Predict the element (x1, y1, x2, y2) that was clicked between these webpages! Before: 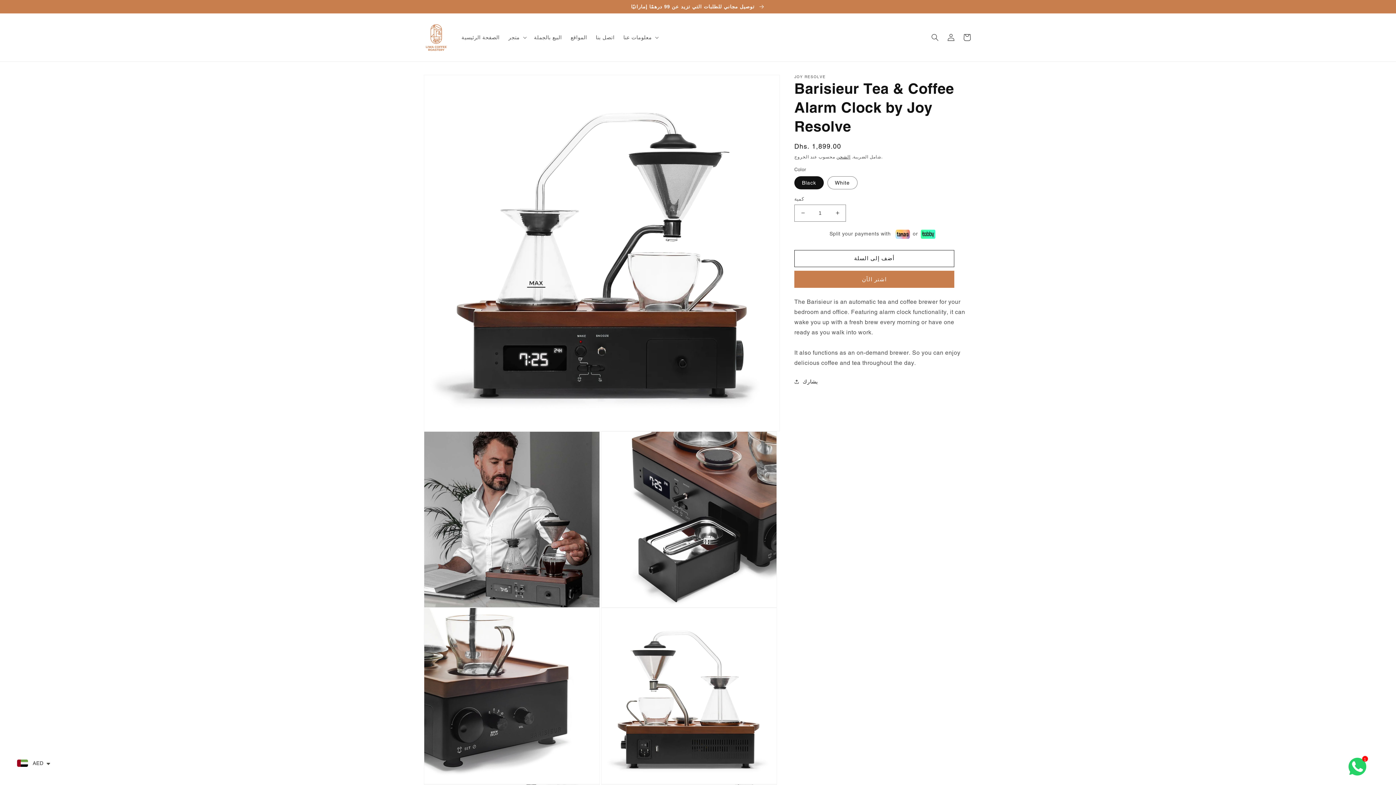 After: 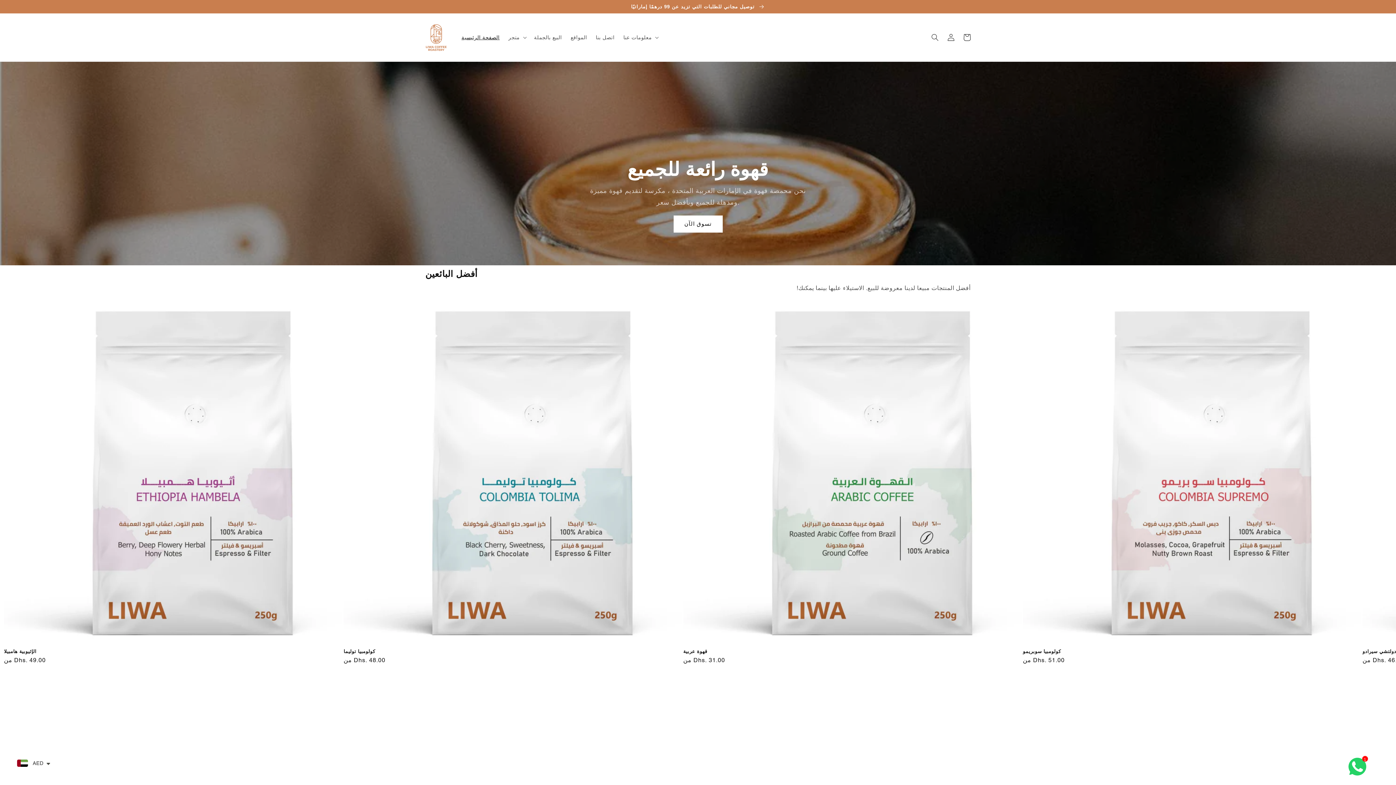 Action: bbox: (457, 29, 504, 45) label: الصفحة الرئيسية